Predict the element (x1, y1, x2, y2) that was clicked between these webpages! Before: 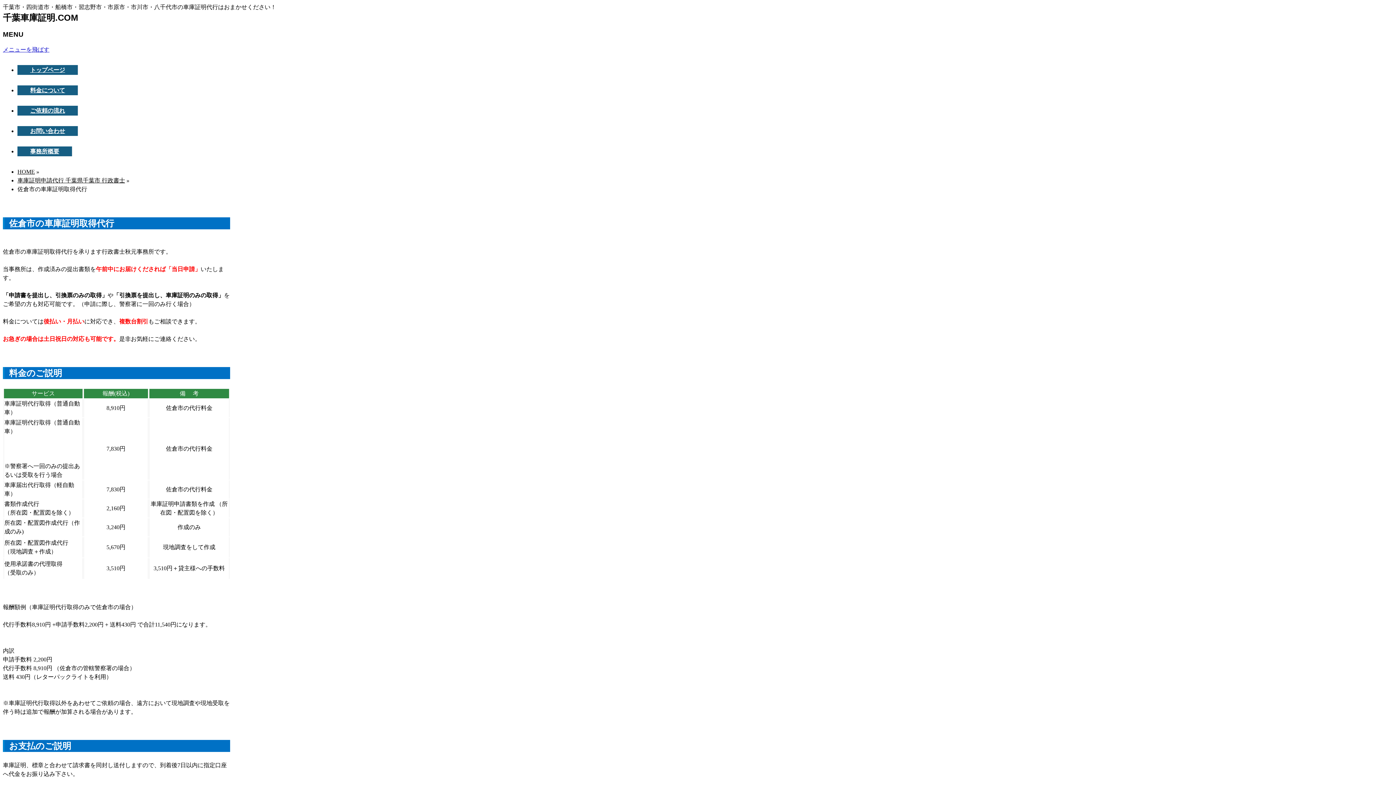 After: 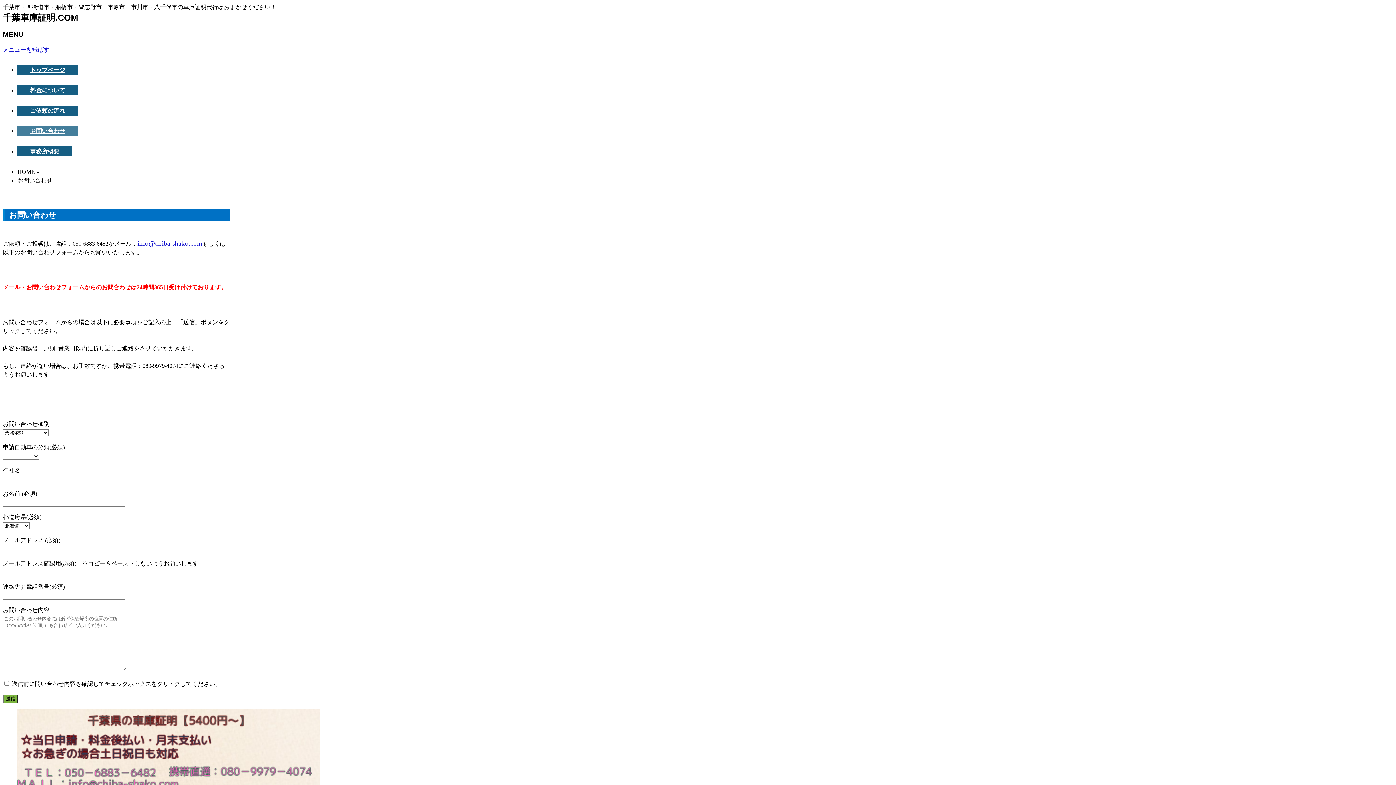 Action: bbox: (17, 126, 78, 136) label: お問い合わせ